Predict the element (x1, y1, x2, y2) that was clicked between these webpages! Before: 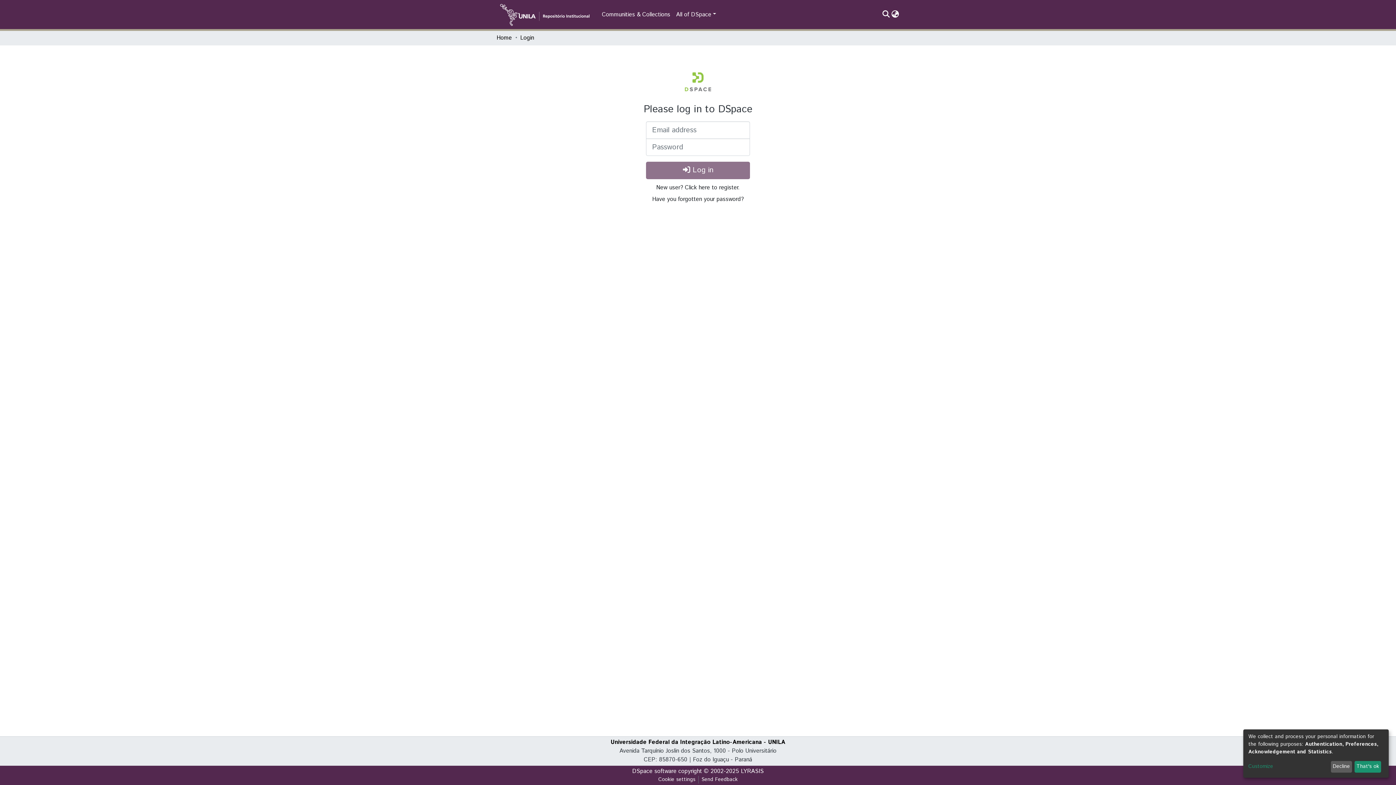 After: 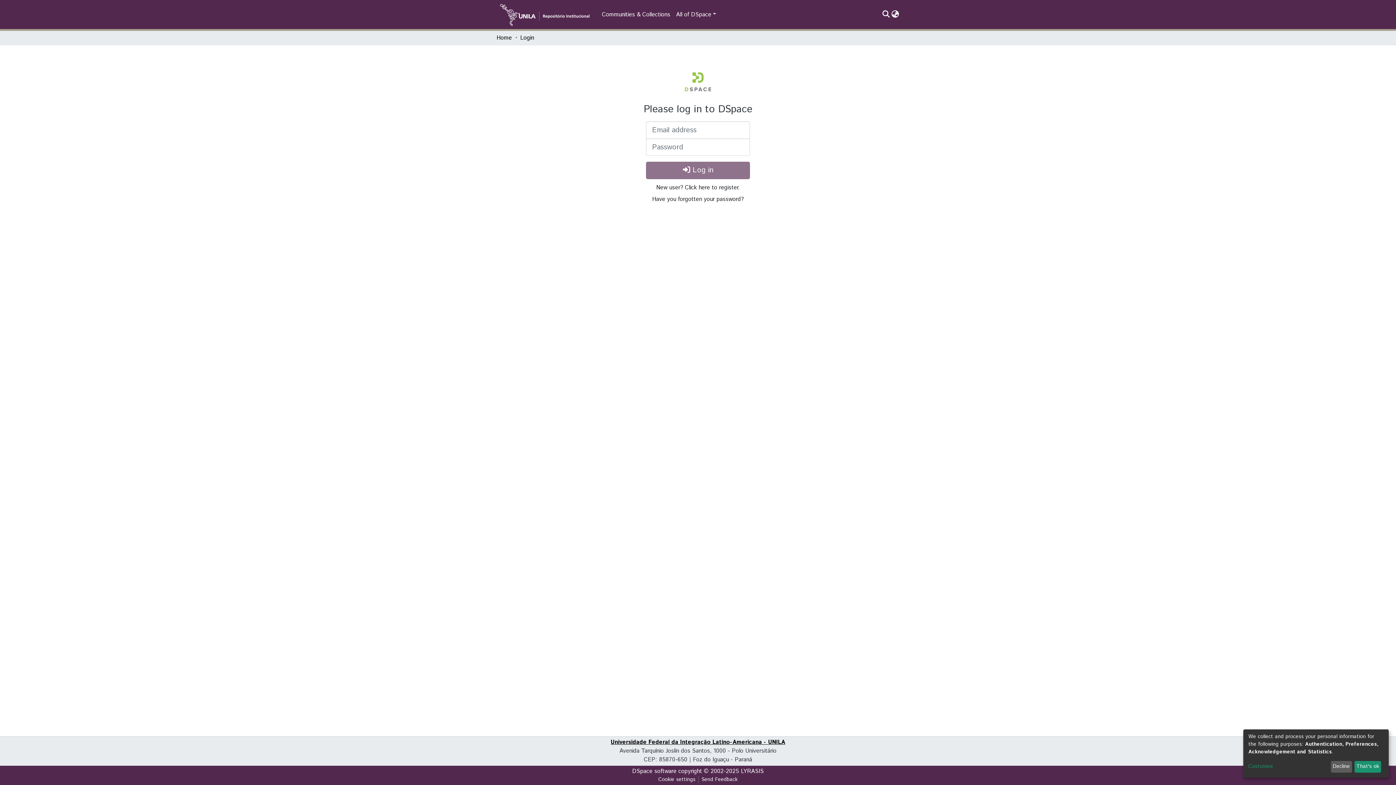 Action: label: Universidade Federal da Integração Latino-Americana - UNILA bbox: (610, 738, 785, 746)